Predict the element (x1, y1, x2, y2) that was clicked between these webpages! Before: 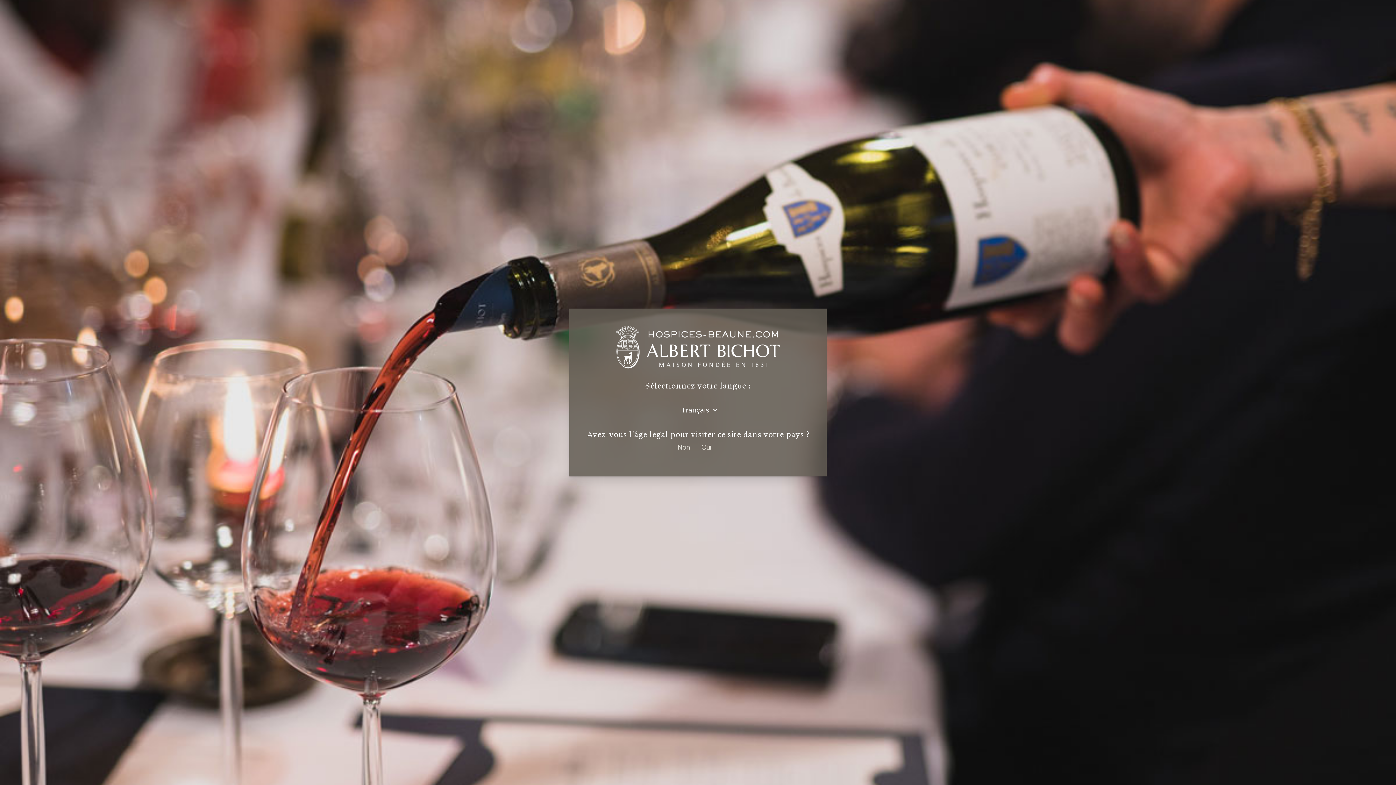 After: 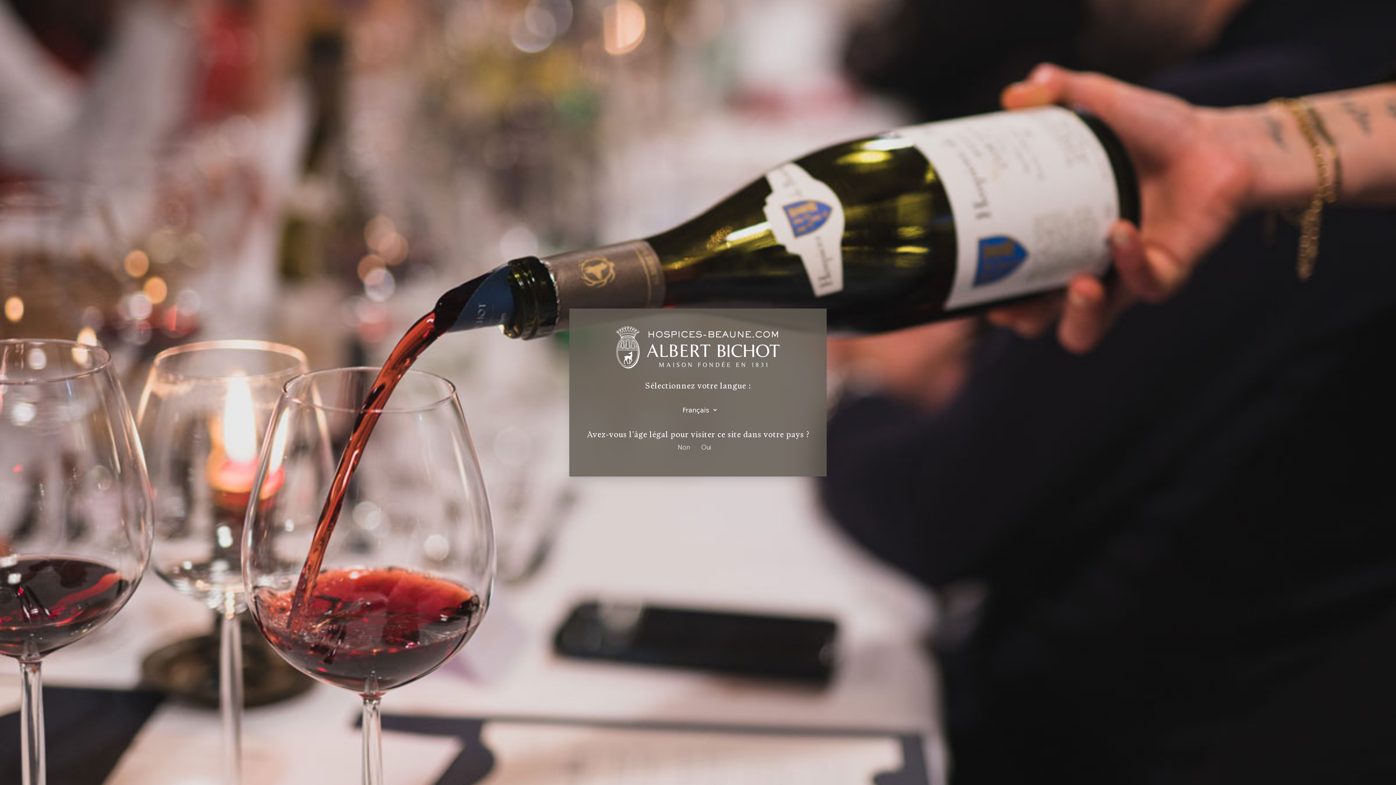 Action: label: Non bbox: (675, 439, 692, 454)